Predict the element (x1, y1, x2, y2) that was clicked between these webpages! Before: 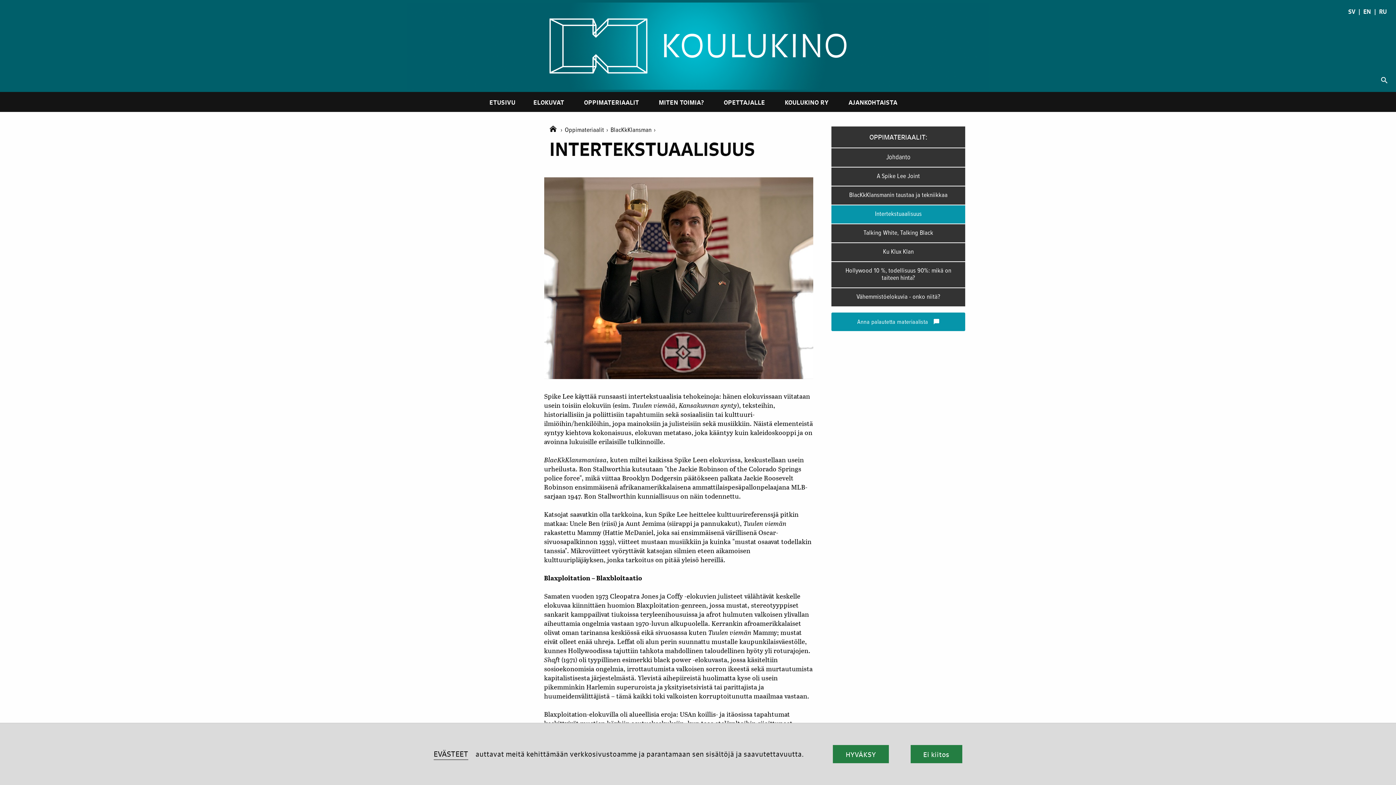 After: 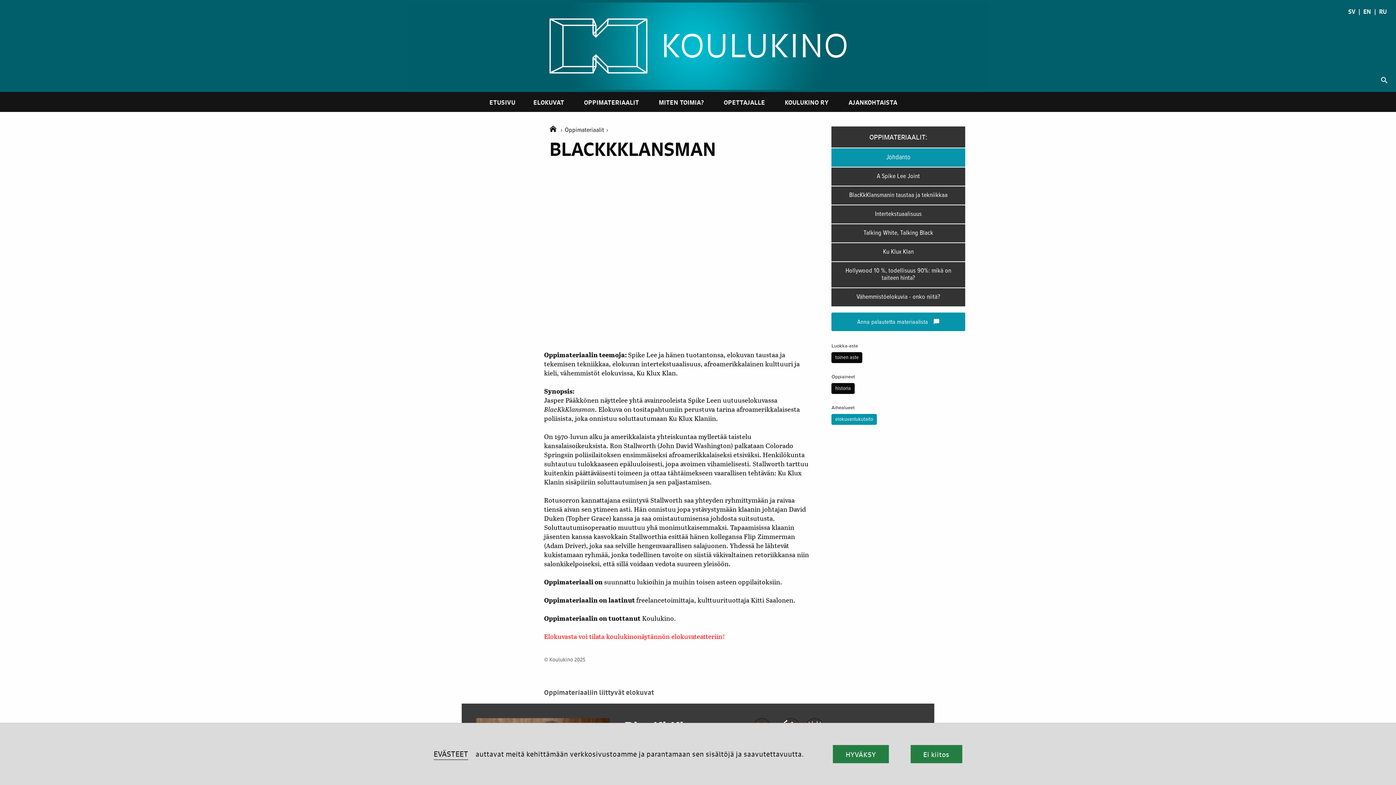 Action: label: BlacKkKlansman › bbox: (610, 126, 656, 134)